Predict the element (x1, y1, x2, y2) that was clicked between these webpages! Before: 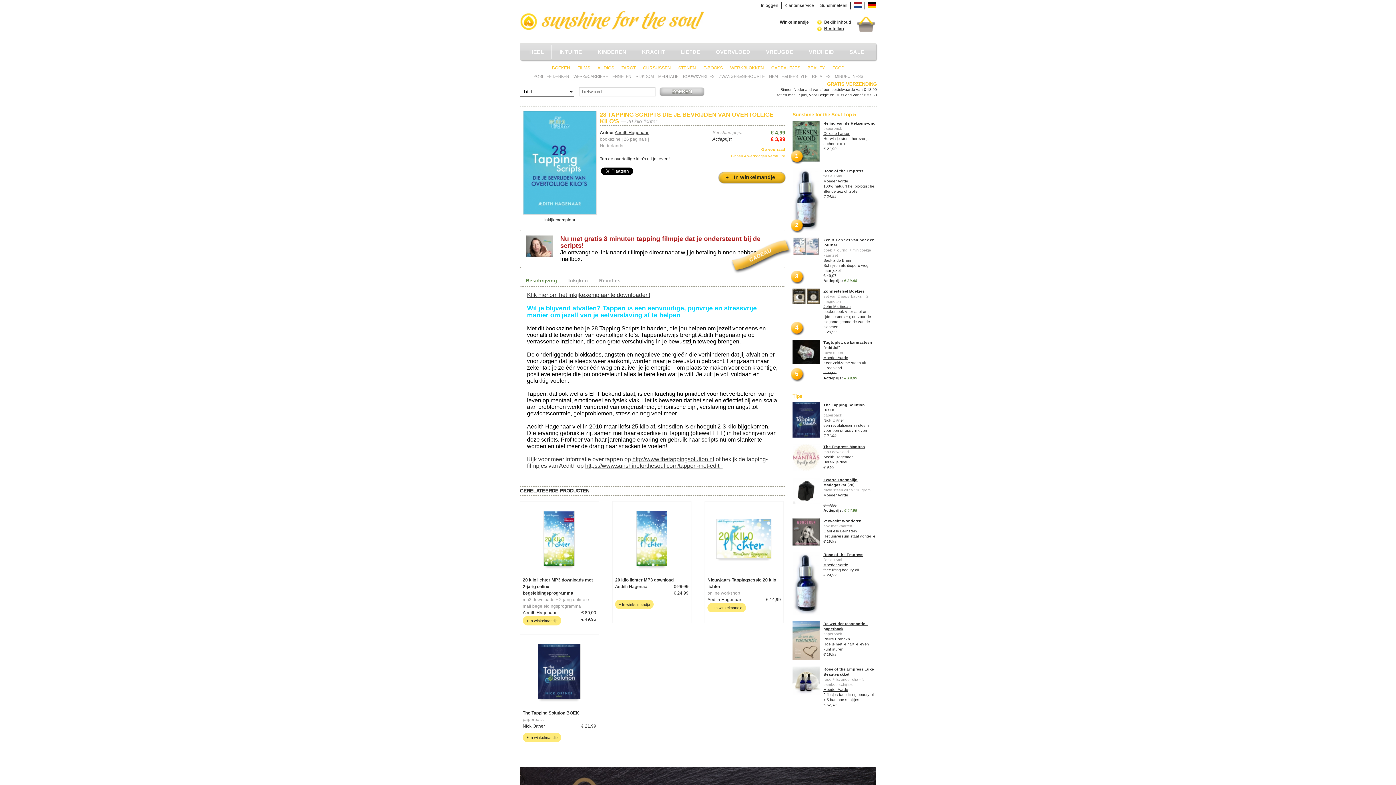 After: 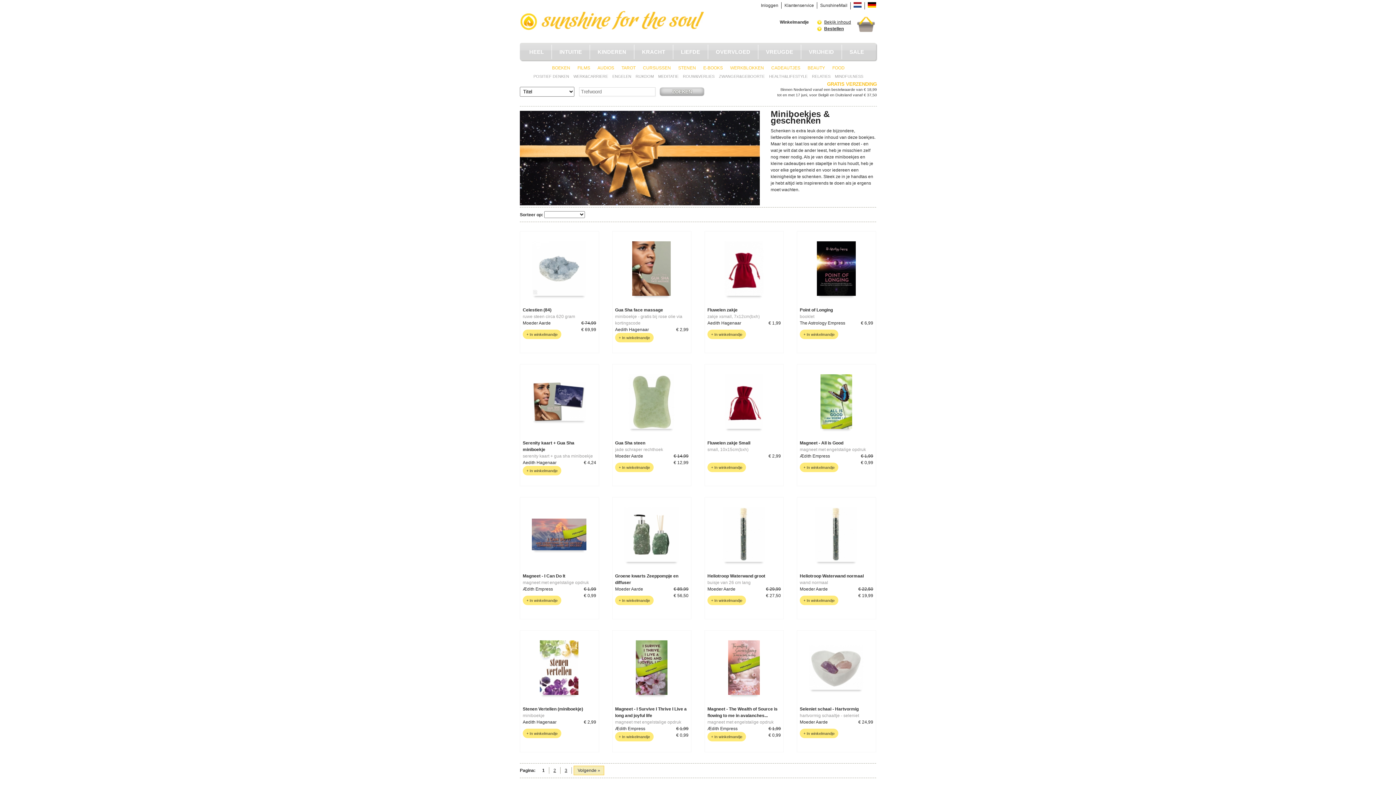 Action: label: CADEAUTJES bbox: (771, 65, 800, 70)